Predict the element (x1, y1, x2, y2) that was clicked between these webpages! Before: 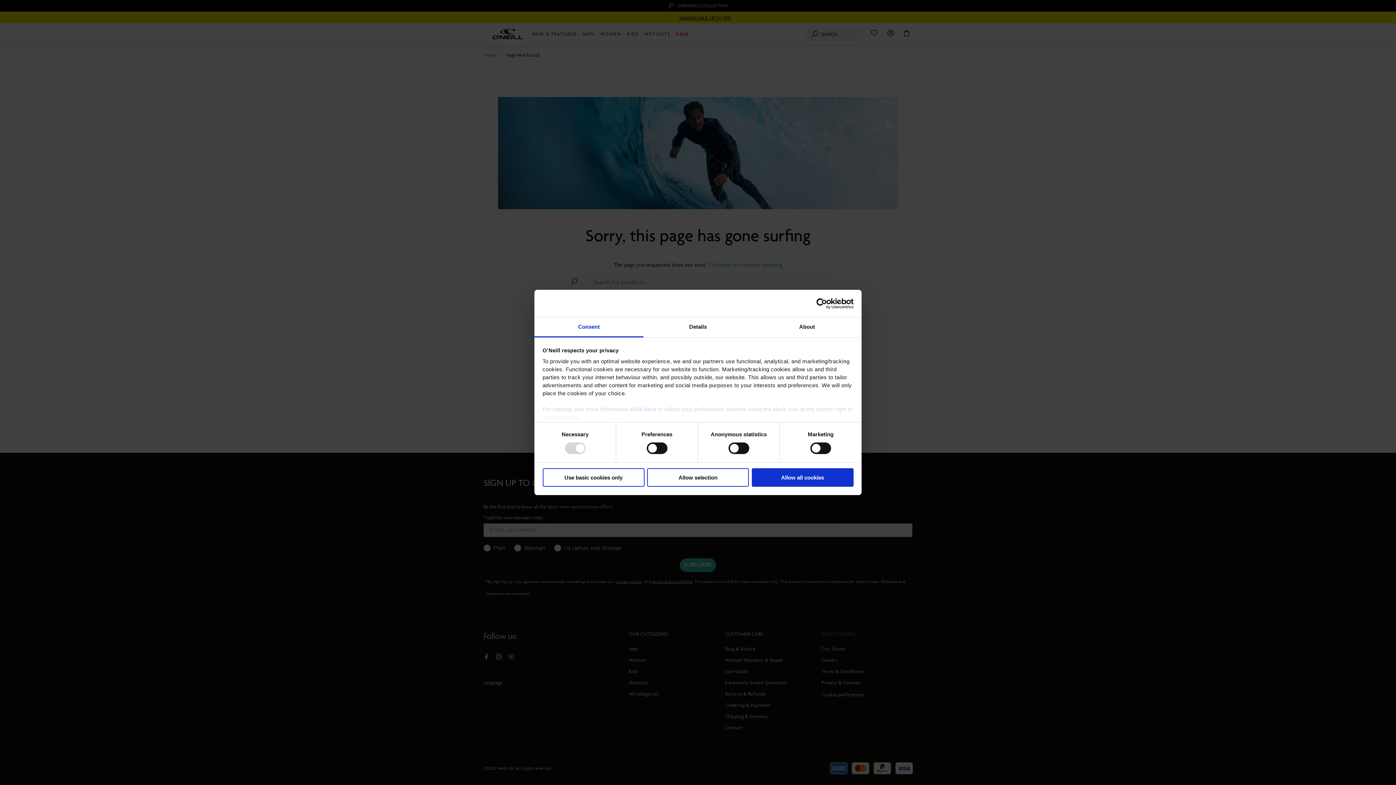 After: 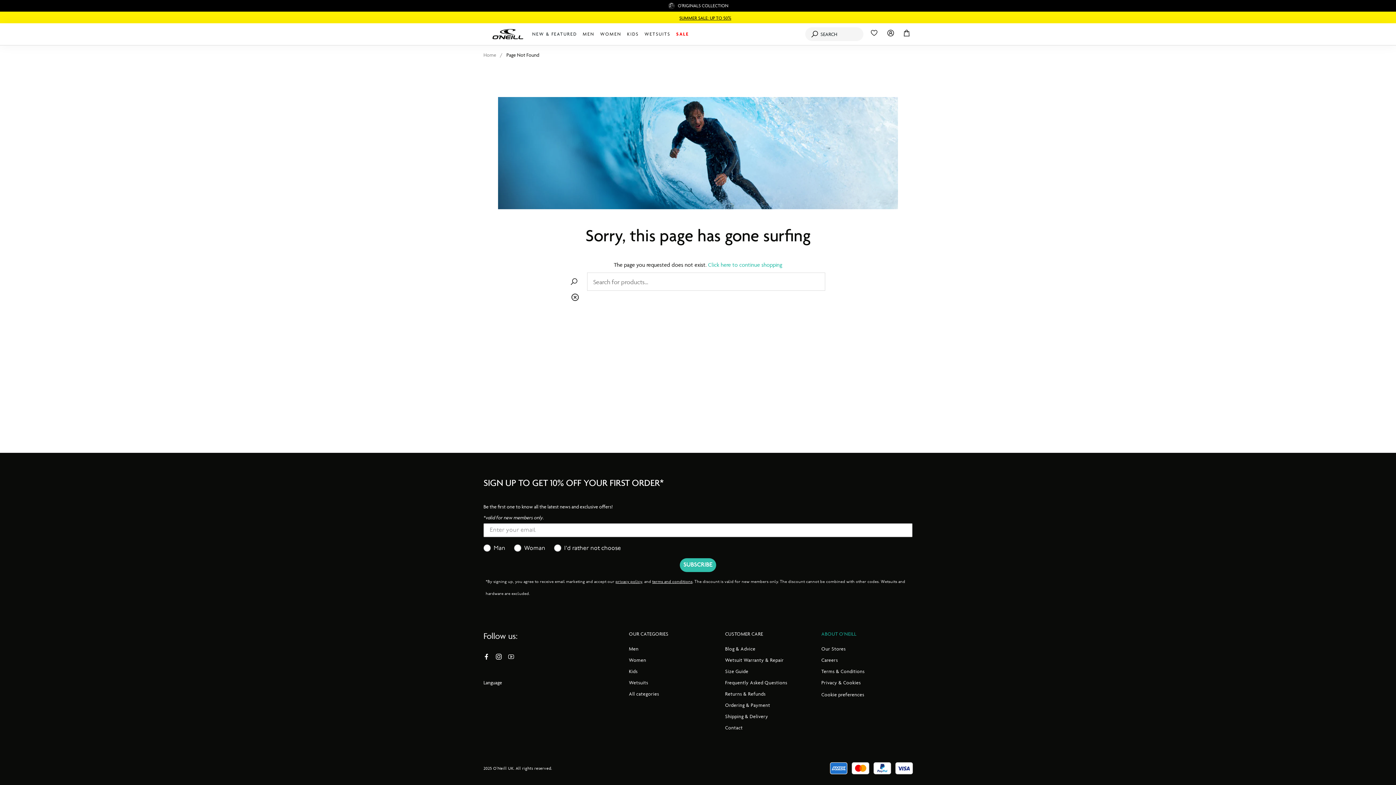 Action: label: Allow all cookies bbox: (751, 468, 853, 486)